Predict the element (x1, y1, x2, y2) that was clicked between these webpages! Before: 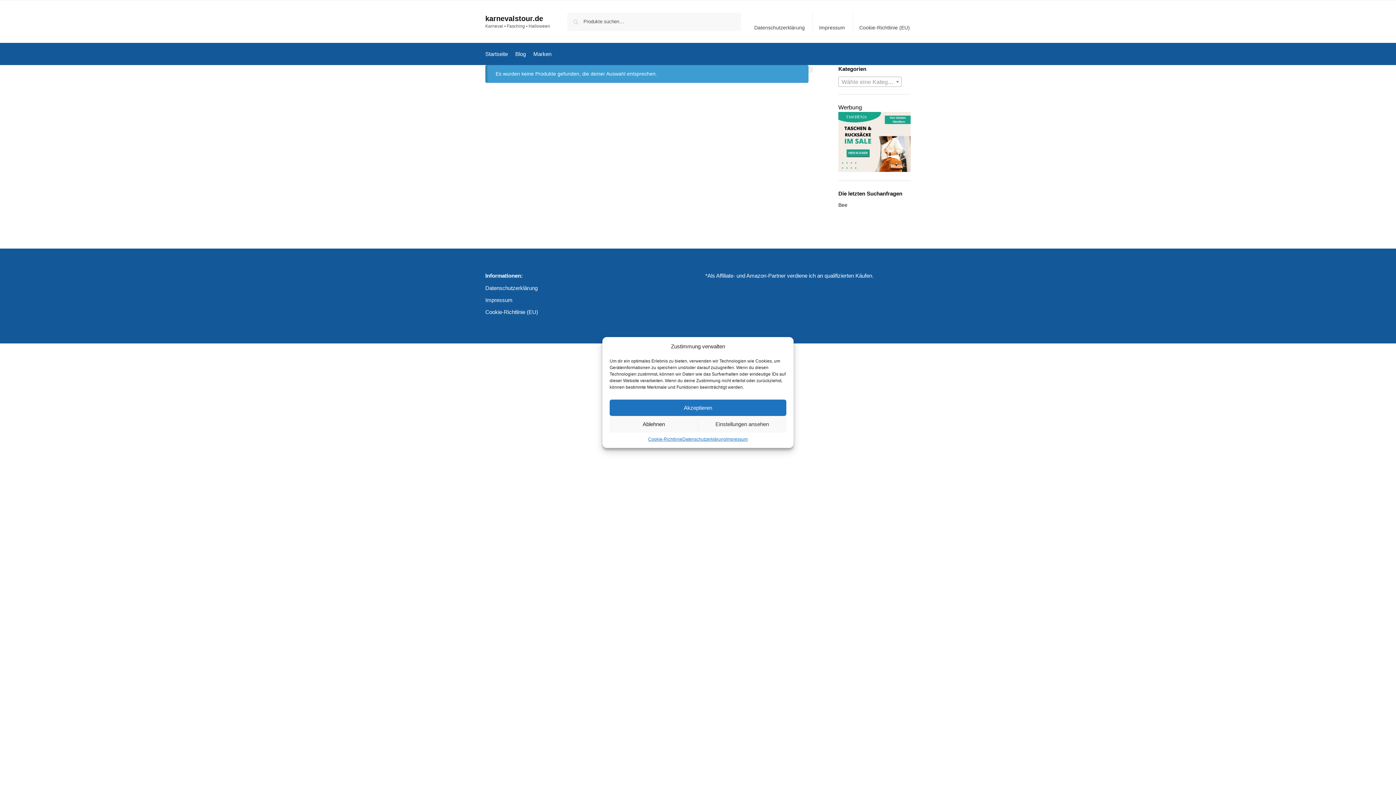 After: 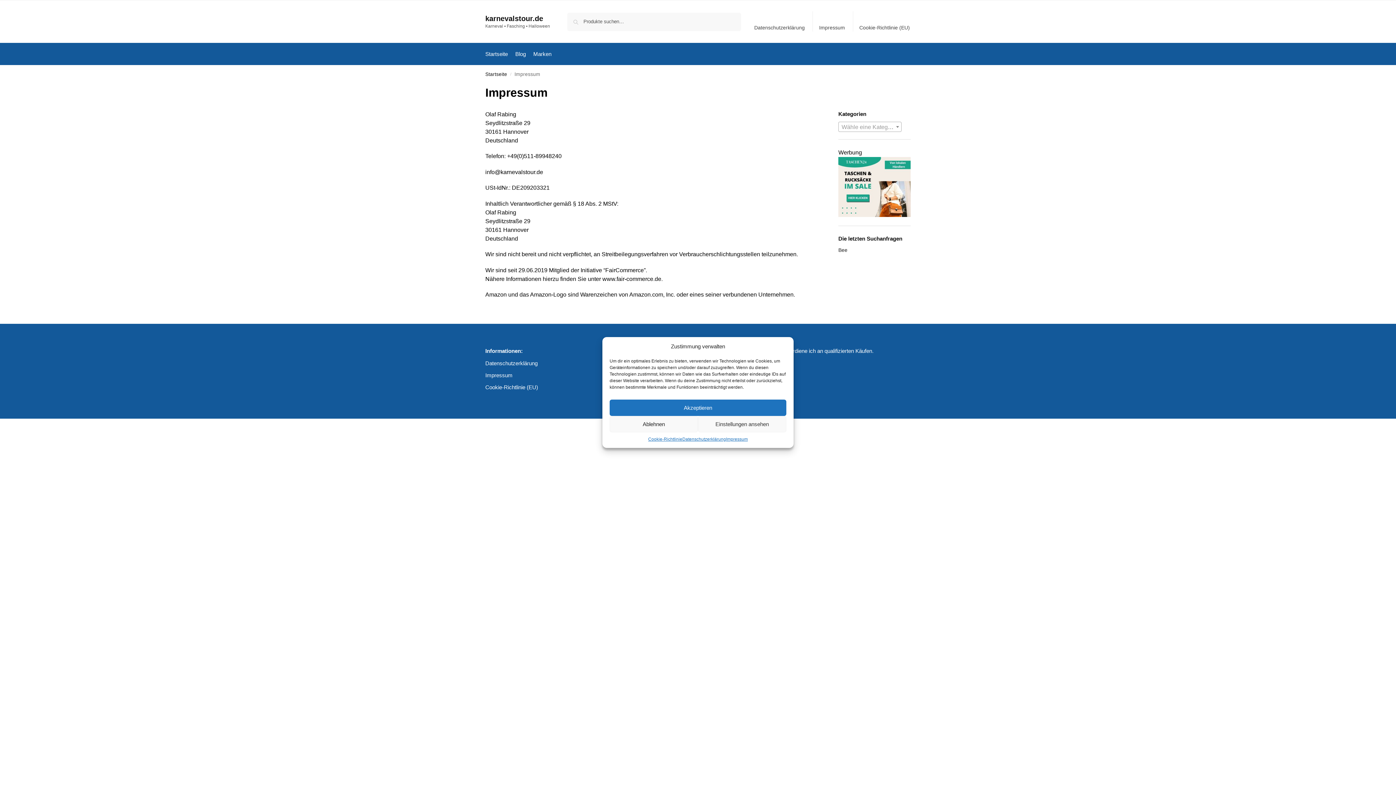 Action: bbox: (485, 296, 512, 304) label: Impressum